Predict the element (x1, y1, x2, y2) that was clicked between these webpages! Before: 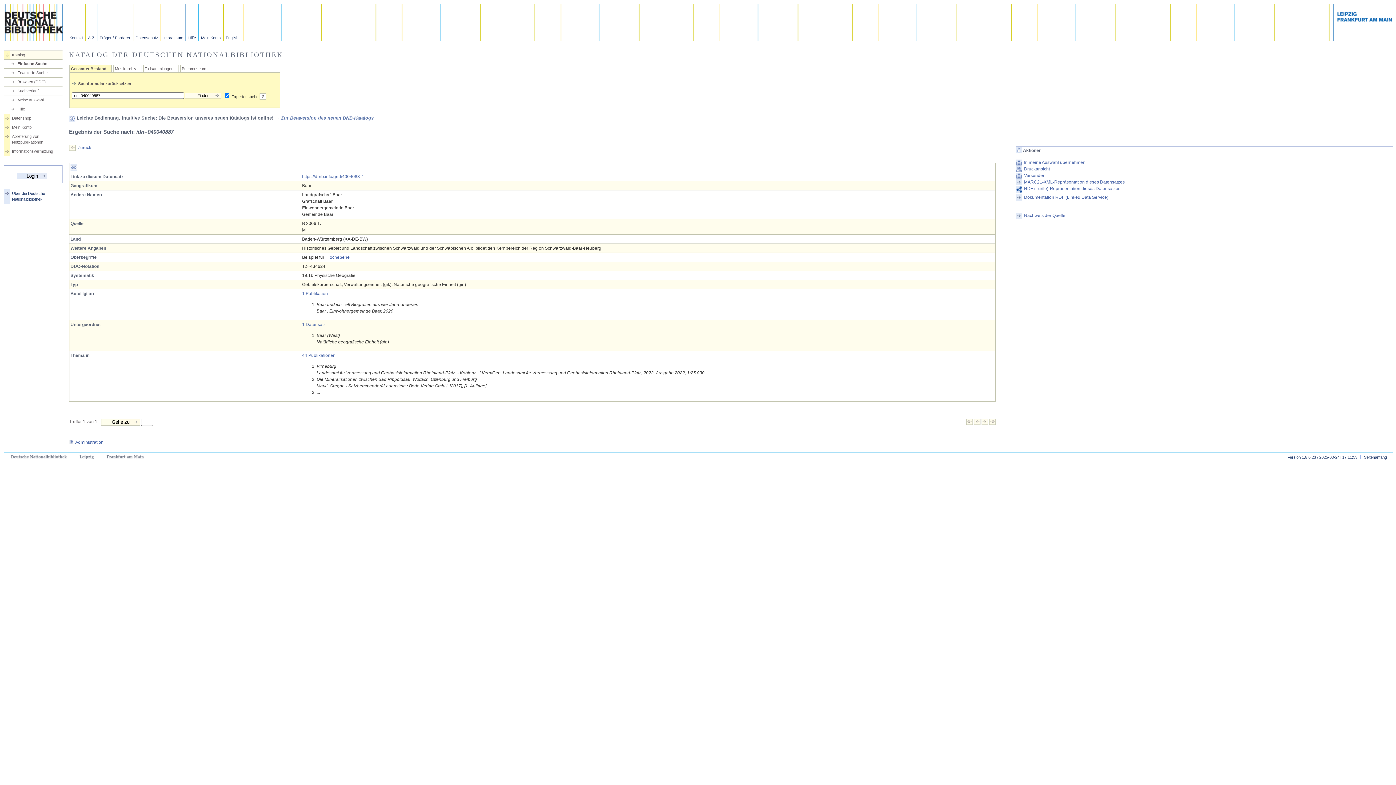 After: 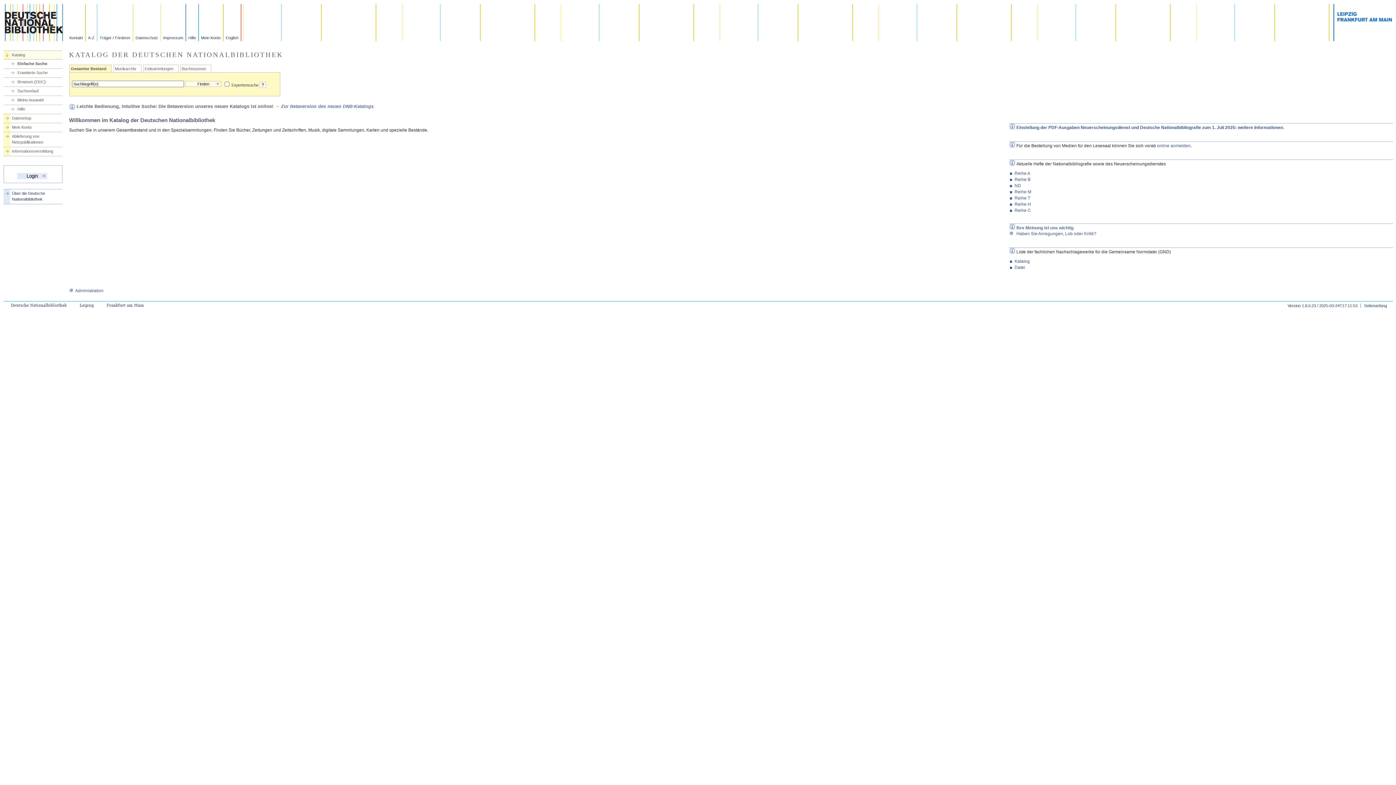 Action: label: Katalog bbox: (3, 52, 62, 57)